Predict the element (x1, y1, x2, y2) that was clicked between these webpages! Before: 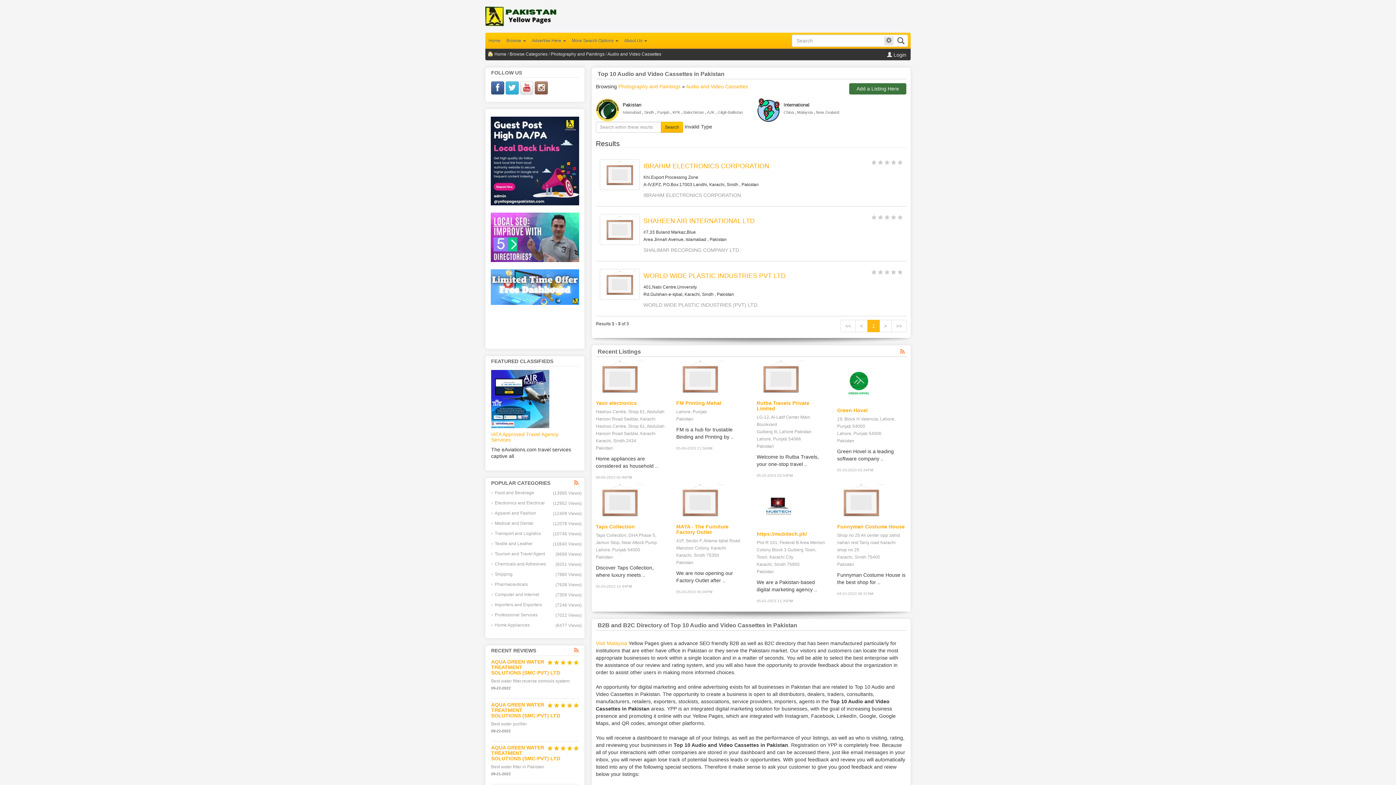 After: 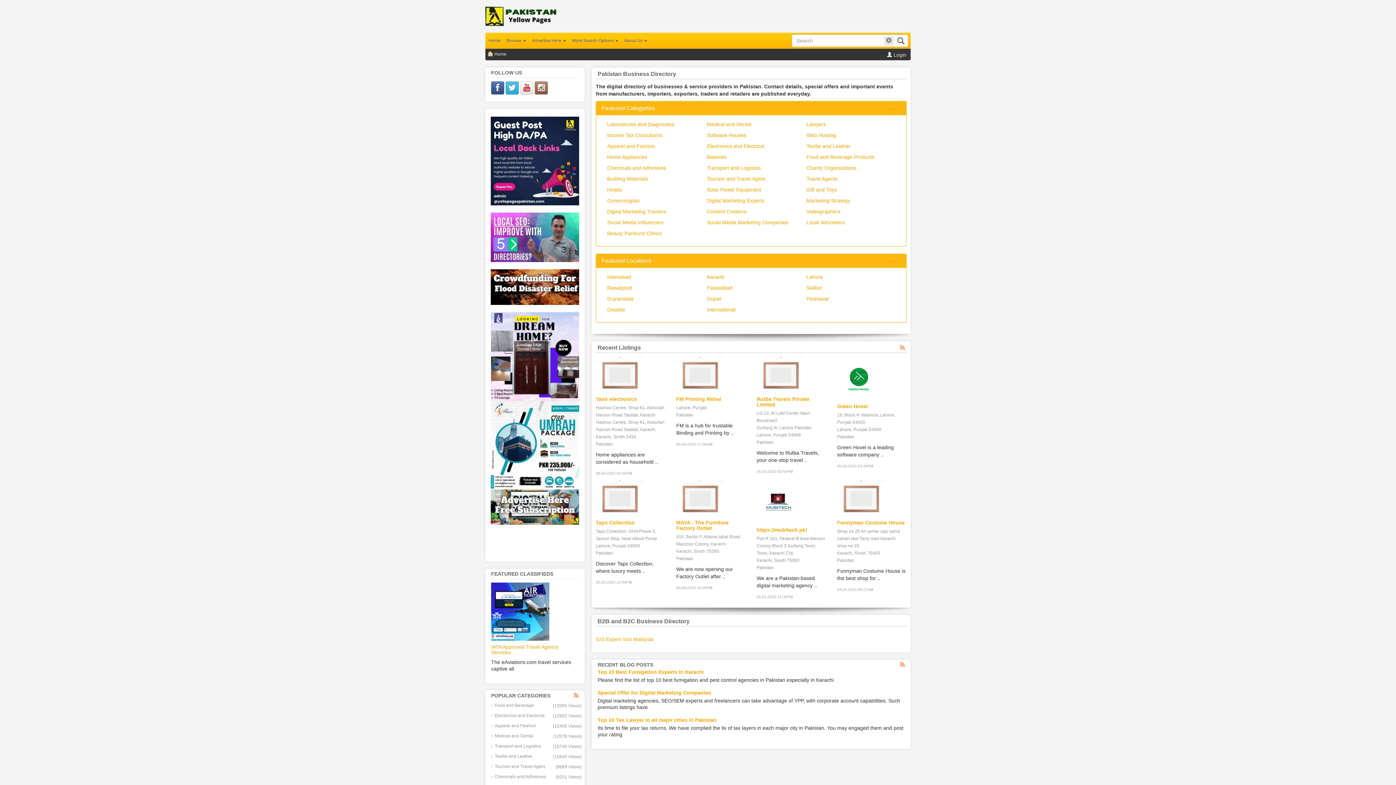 Action: bbox: (494, 51, 506, 56) label: Home